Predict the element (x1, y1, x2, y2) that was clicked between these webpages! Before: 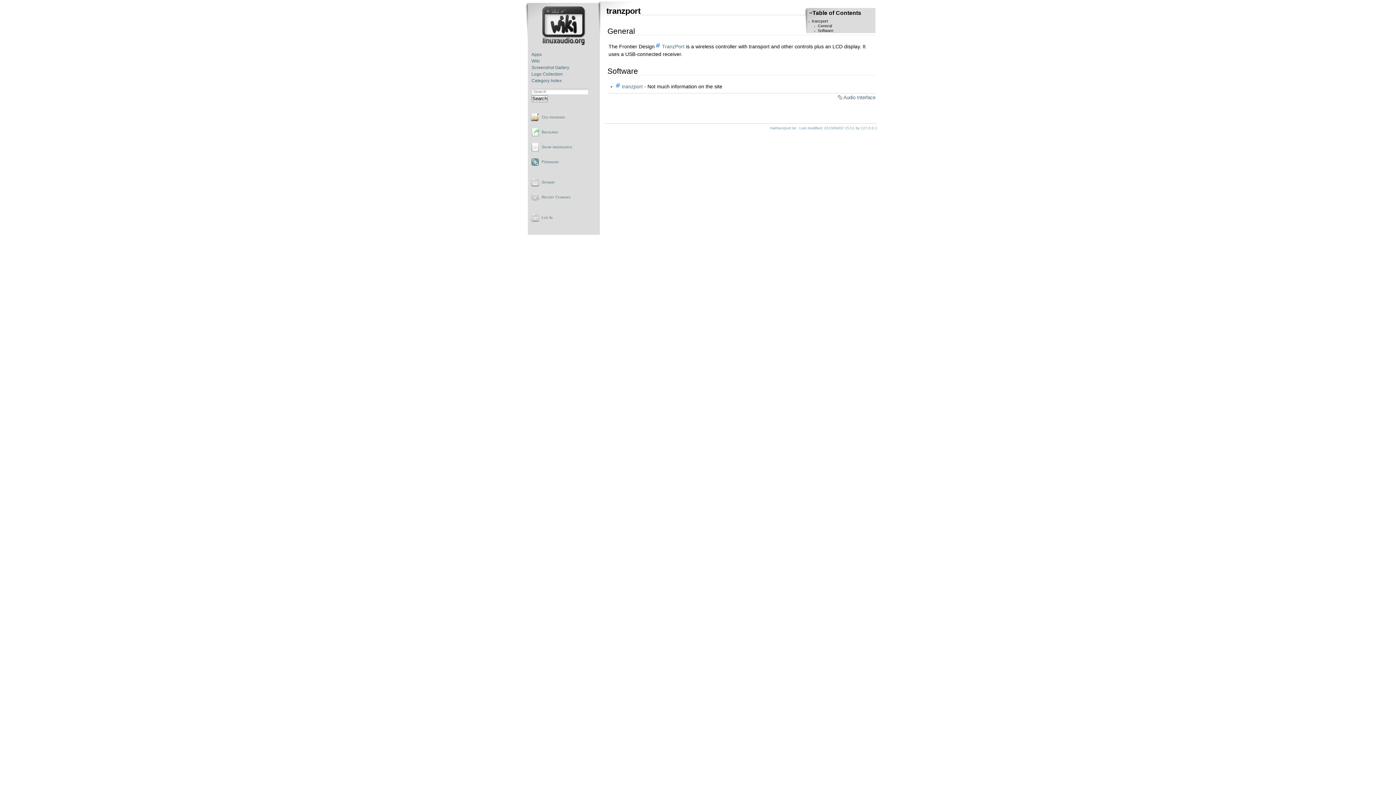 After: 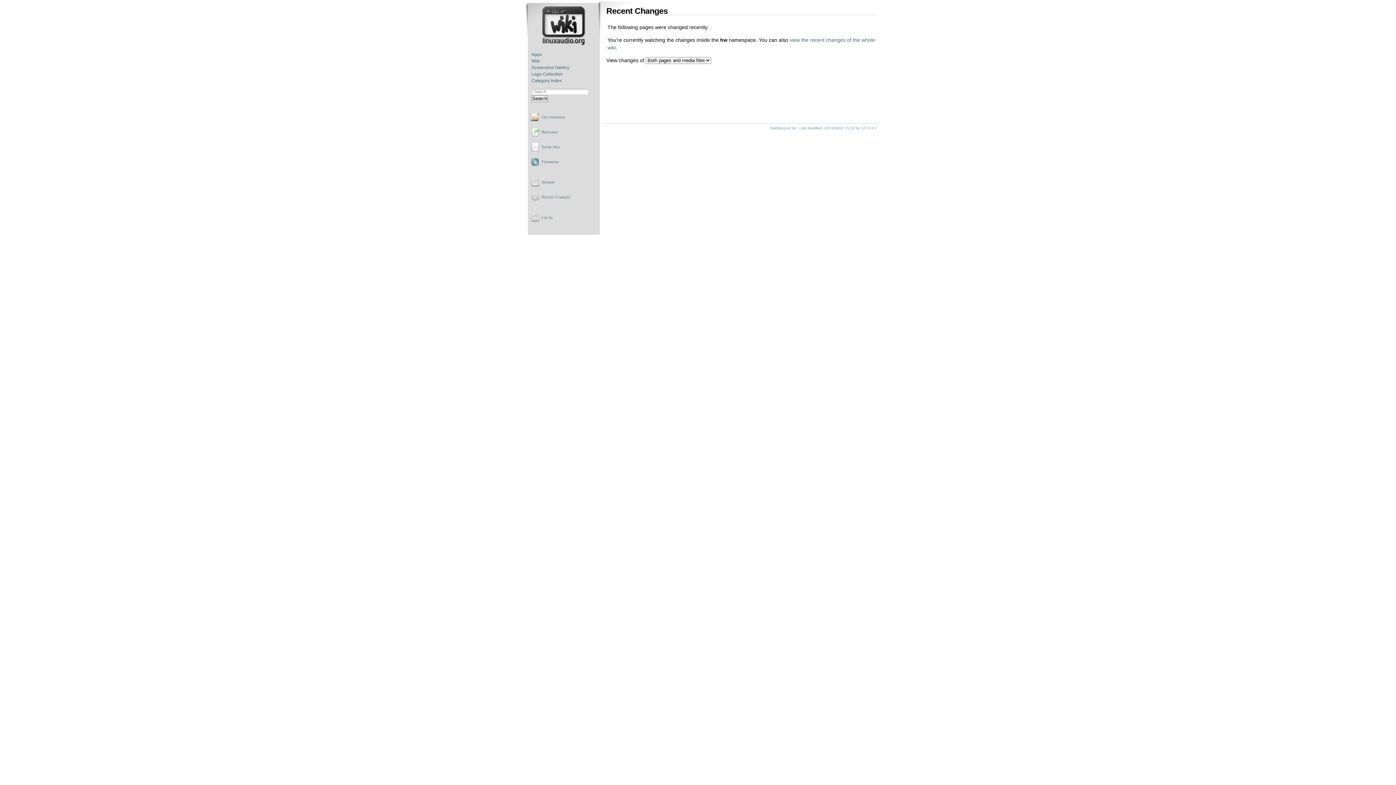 Action: label: Recent Changes bbox: (530, 189, 603, 204)